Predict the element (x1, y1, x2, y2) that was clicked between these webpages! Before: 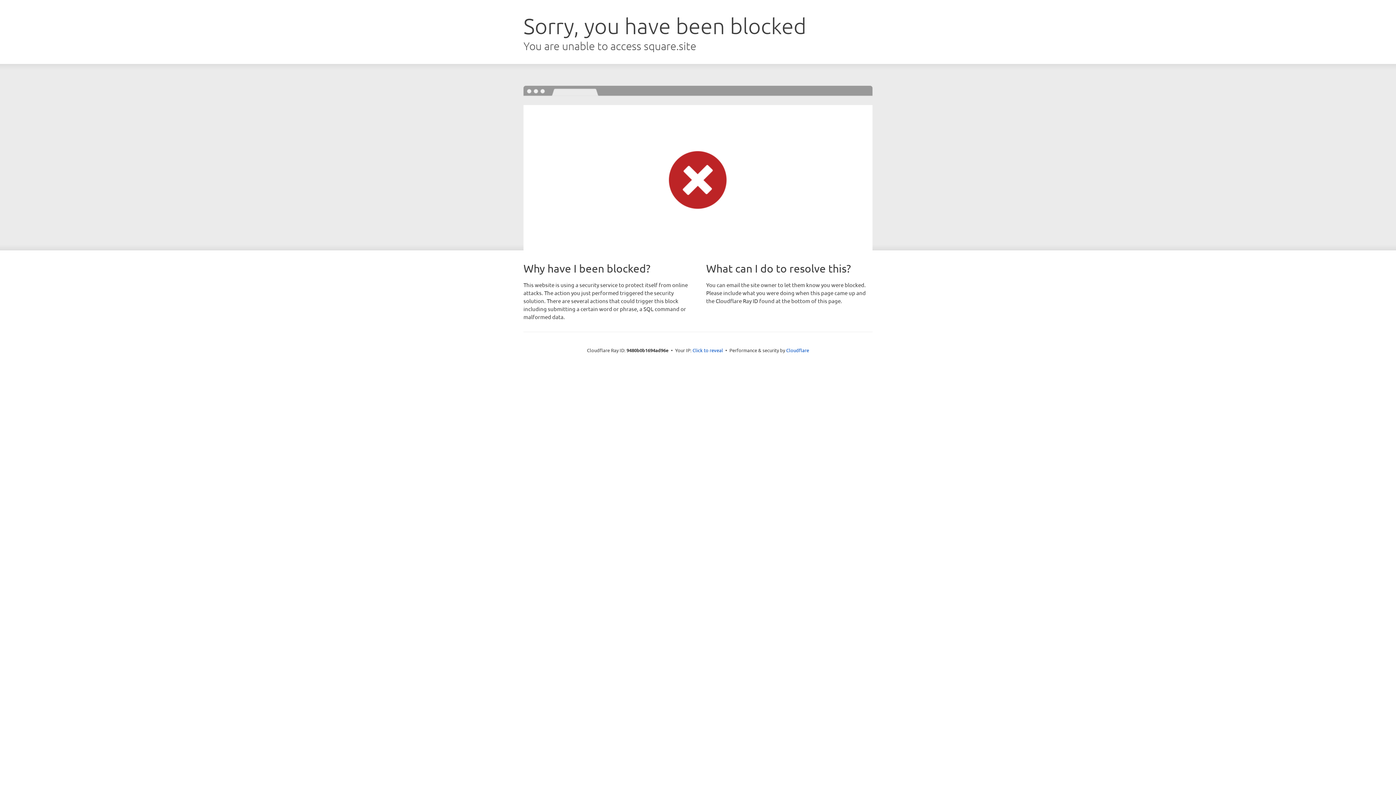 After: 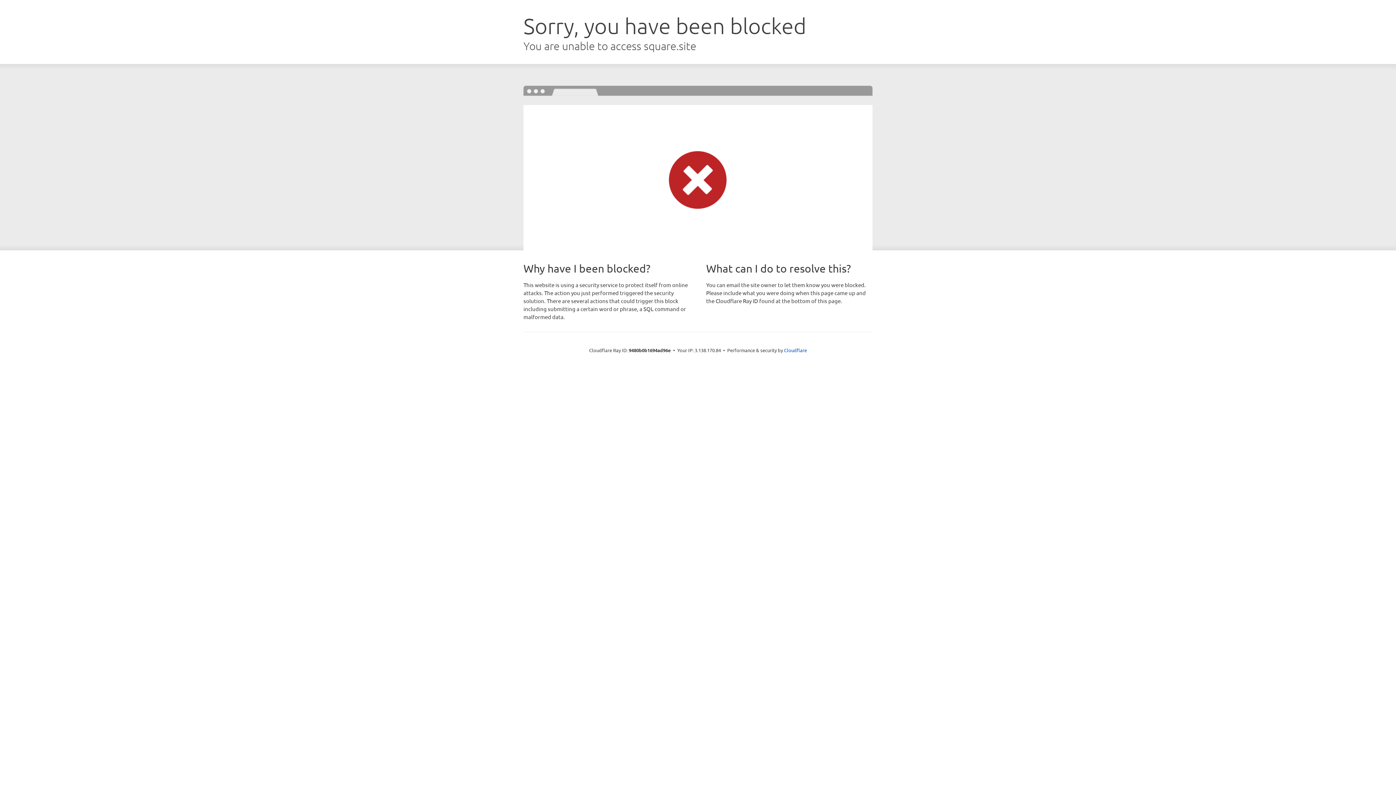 Action: bbox: (692, 346, 723, 353) label: Click to reveal